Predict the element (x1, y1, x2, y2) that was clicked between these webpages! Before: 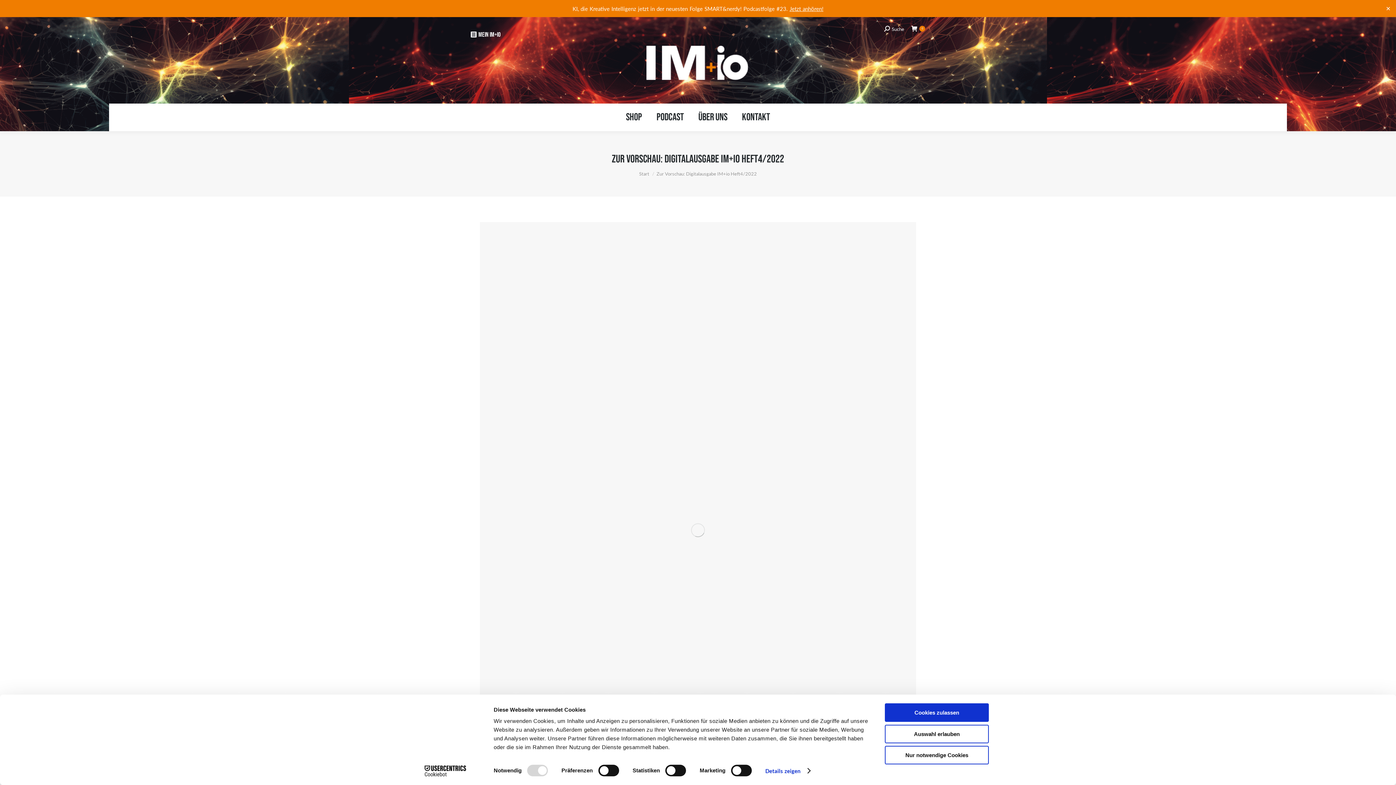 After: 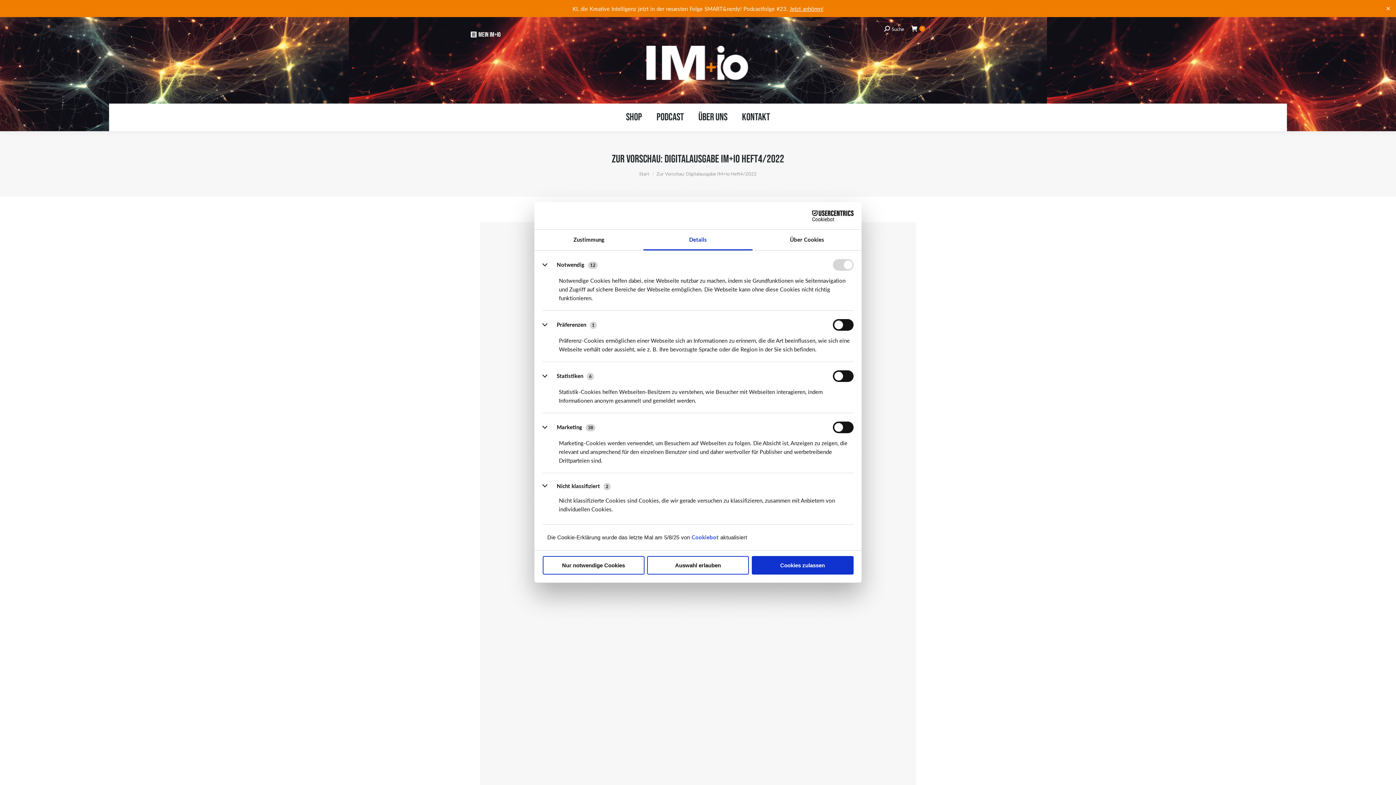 Action: bbox: (765, 765, 809, 776) label: Details zeigen